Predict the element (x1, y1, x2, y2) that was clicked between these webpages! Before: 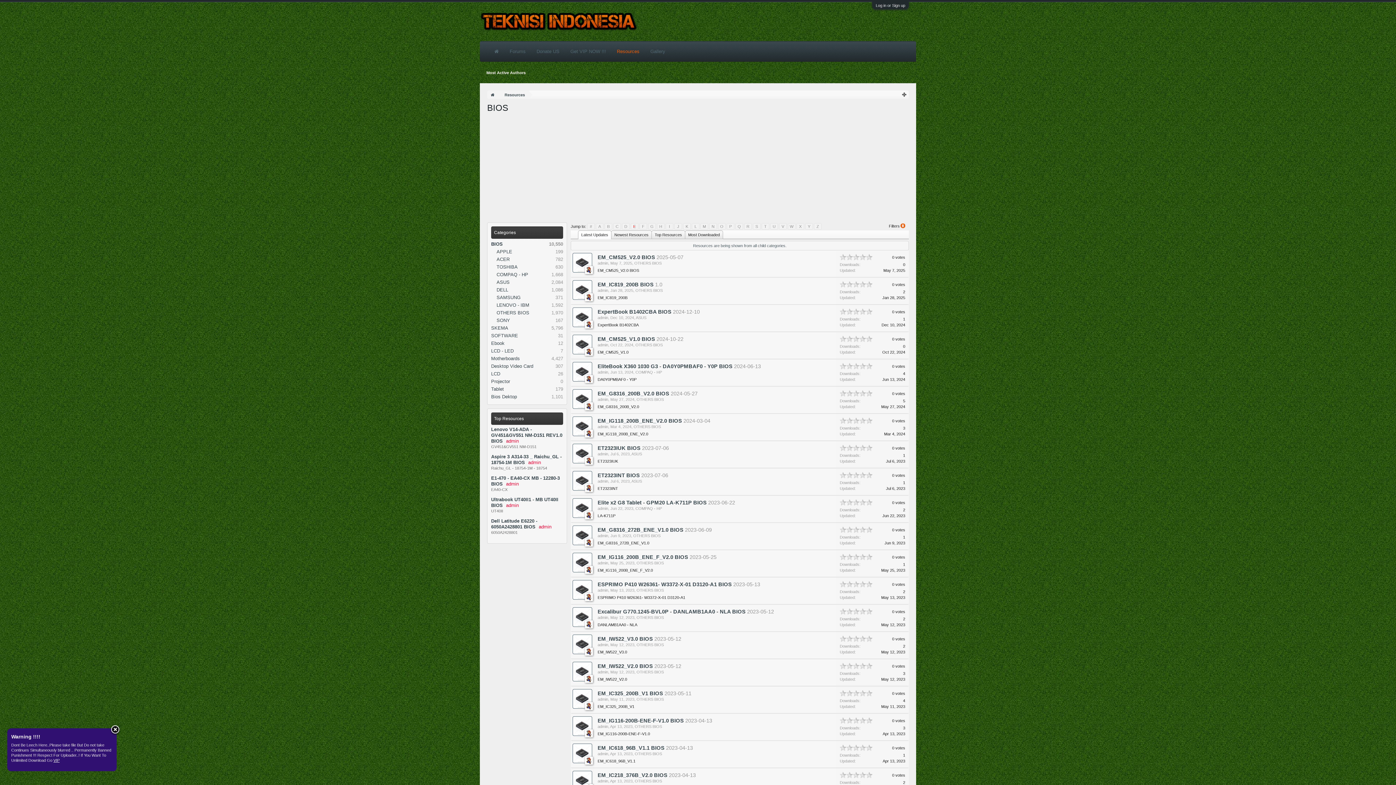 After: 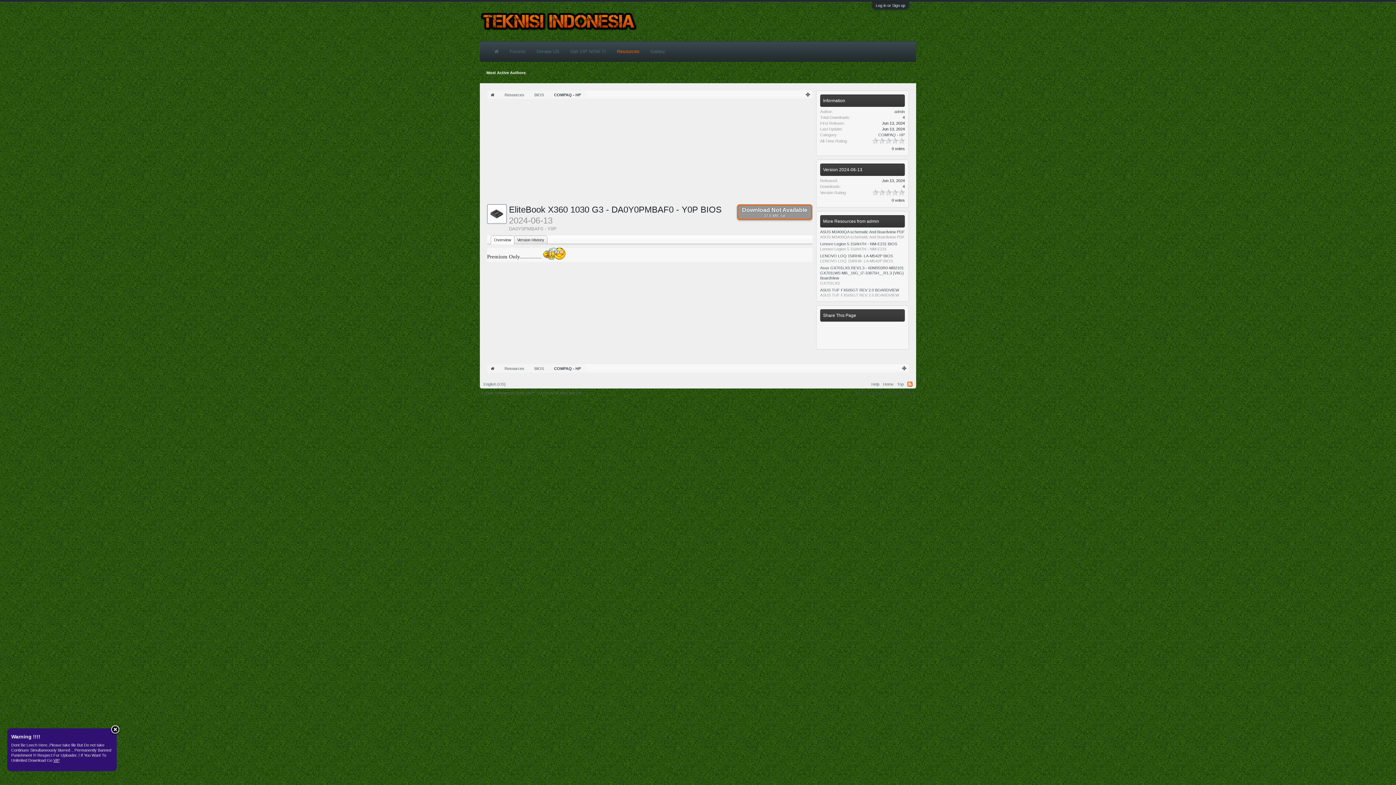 Action: bbox: (572, 377, 592, 382)